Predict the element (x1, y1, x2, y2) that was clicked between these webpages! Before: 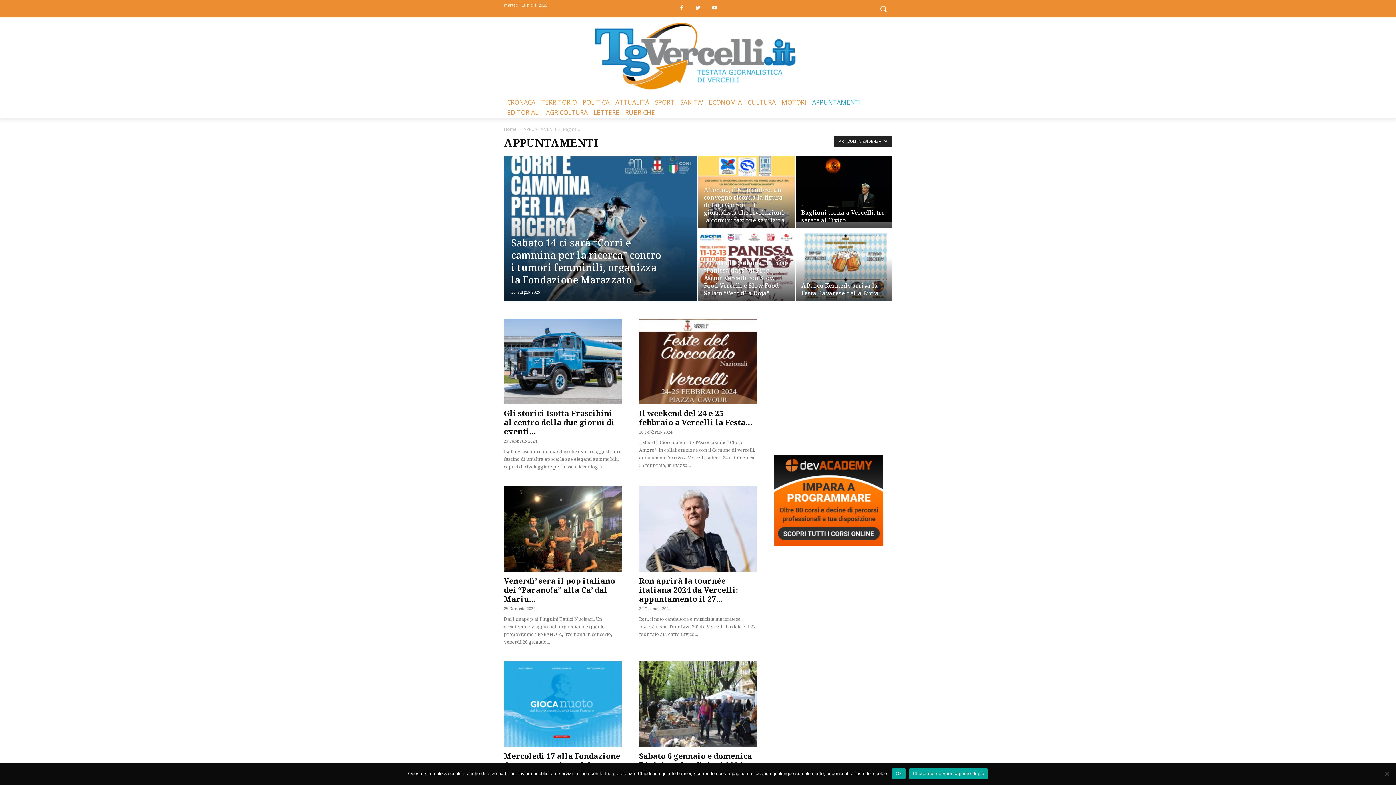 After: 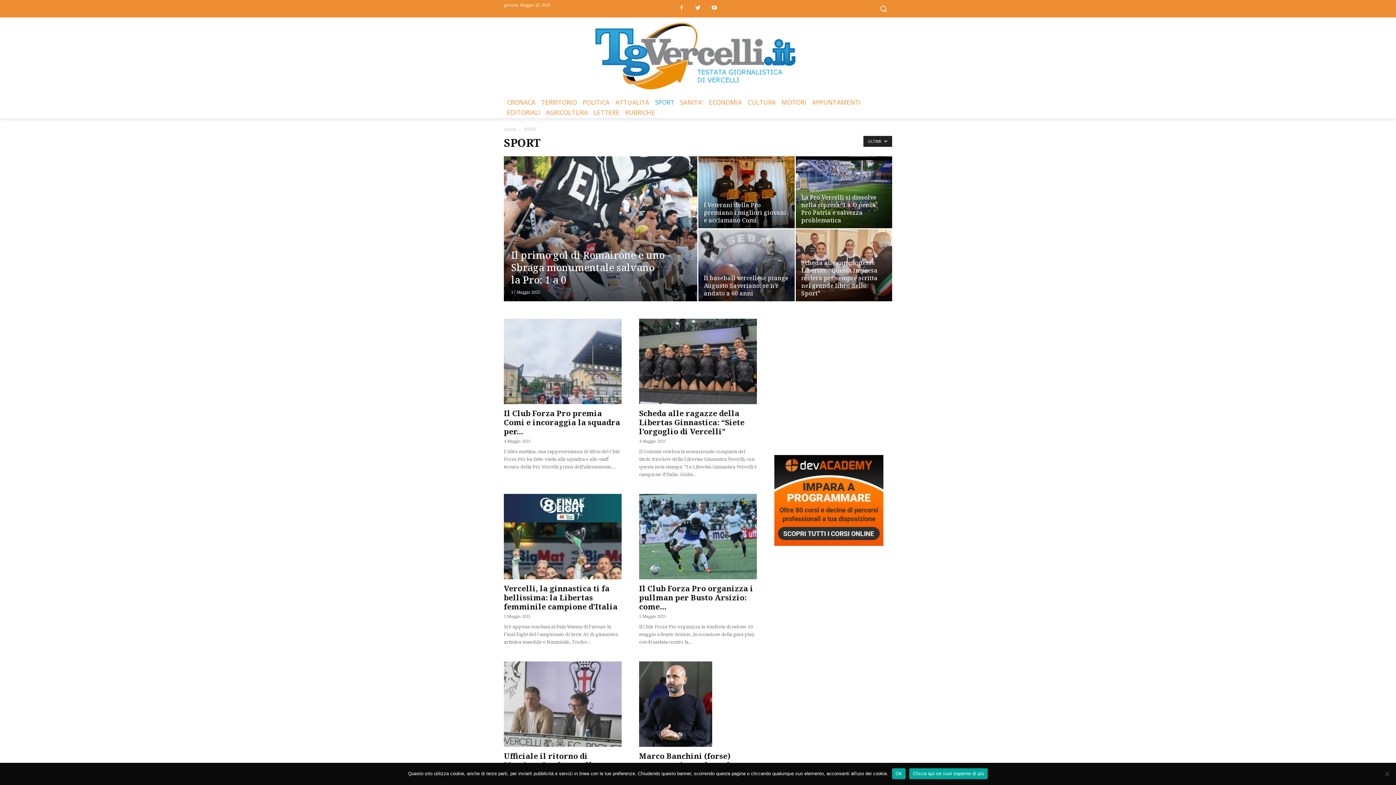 Action: bbox: (655, 97, 674, 107) label: SPORT